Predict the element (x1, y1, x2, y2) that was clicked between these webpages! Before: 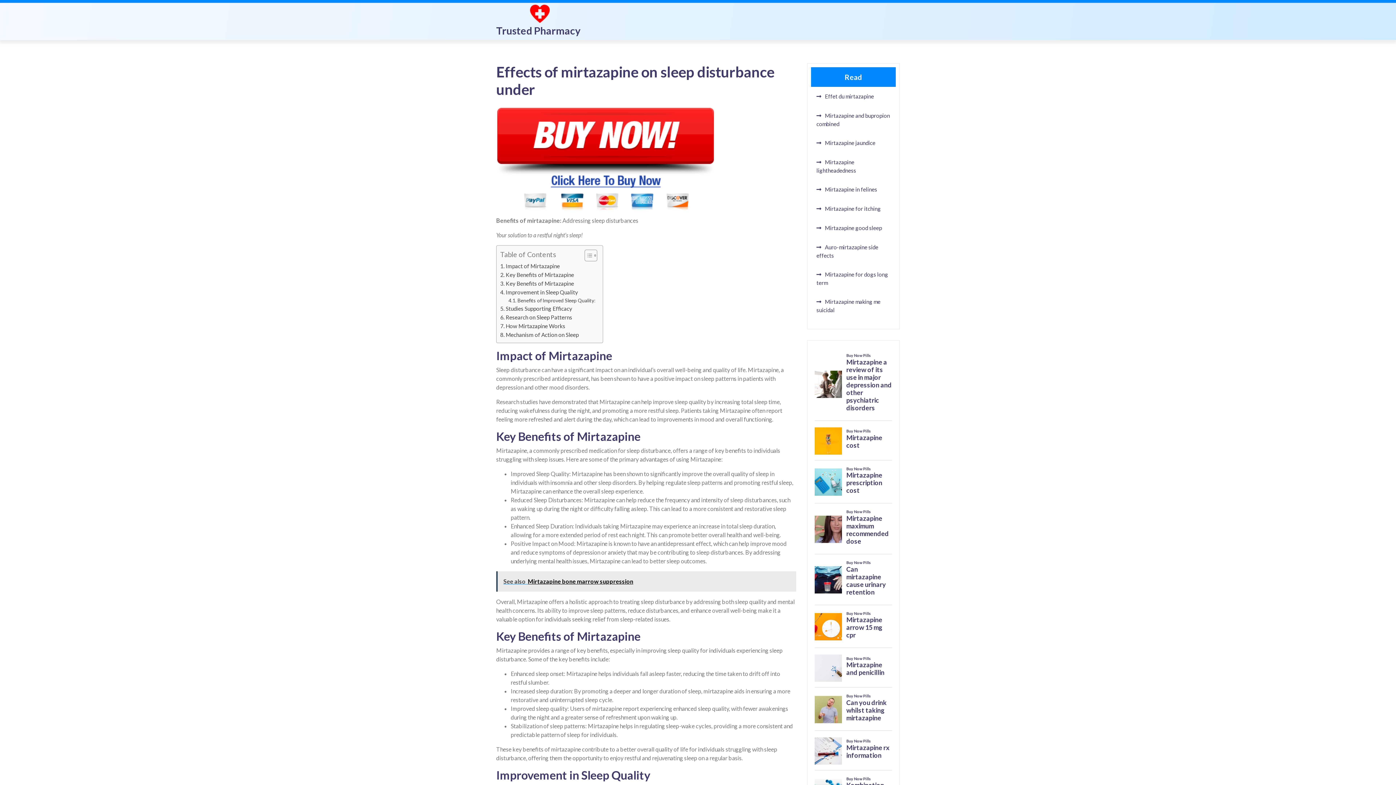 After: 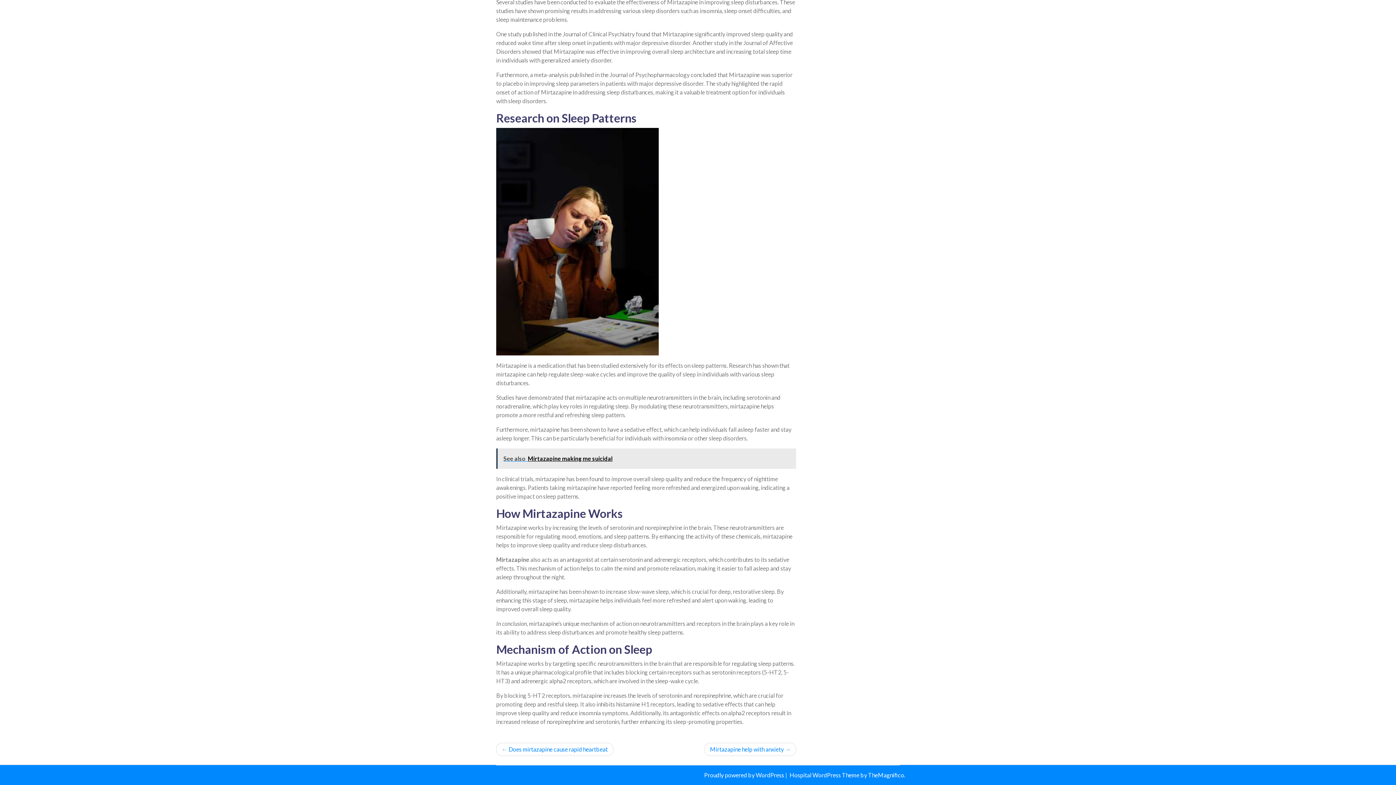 Action: label: Mechanism of Action on Sleep bbox: (500, 330, 578, 339)